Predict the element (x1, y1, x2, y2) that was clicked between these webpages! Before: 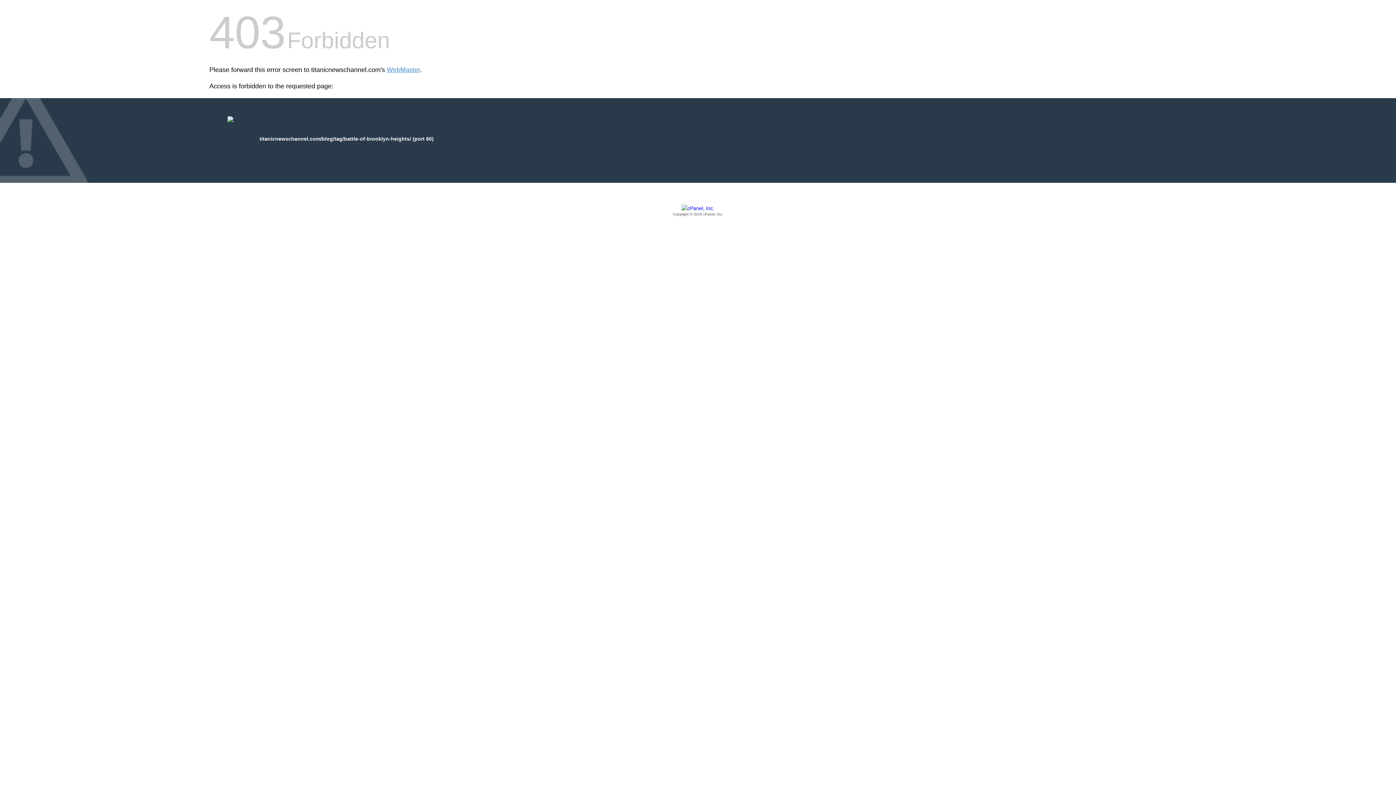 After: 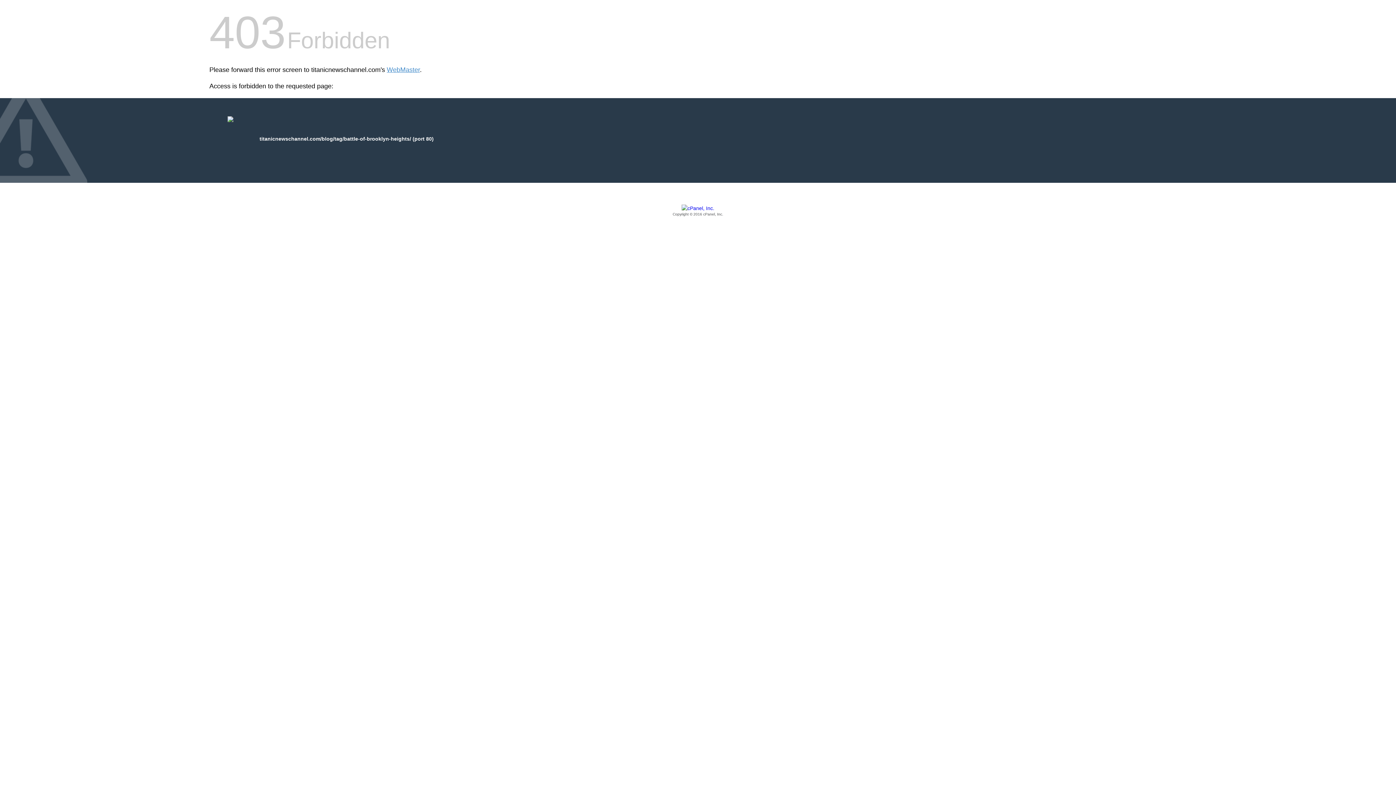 Action: label: Copyright © 2016 cPanel, Inc. bbox: (209, 205, 1186, 217)